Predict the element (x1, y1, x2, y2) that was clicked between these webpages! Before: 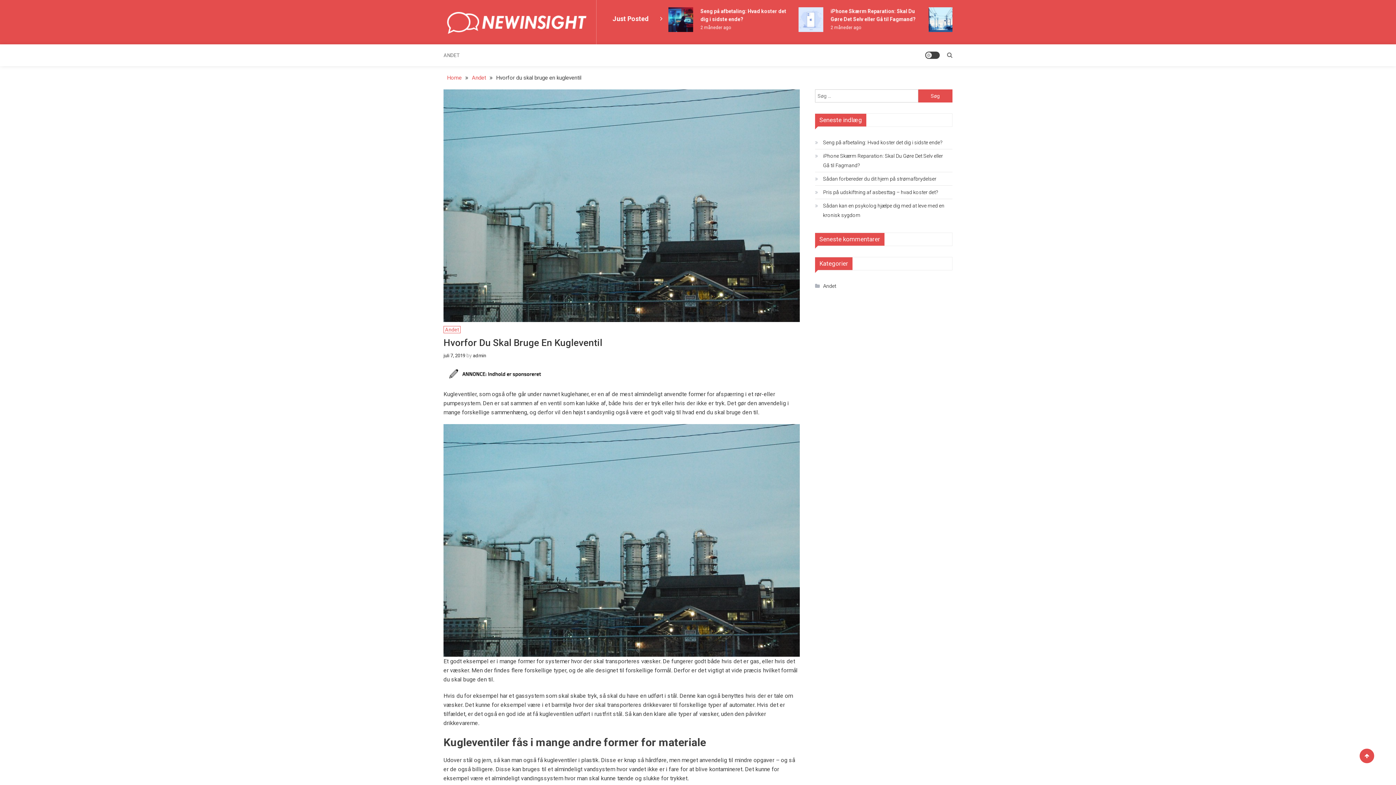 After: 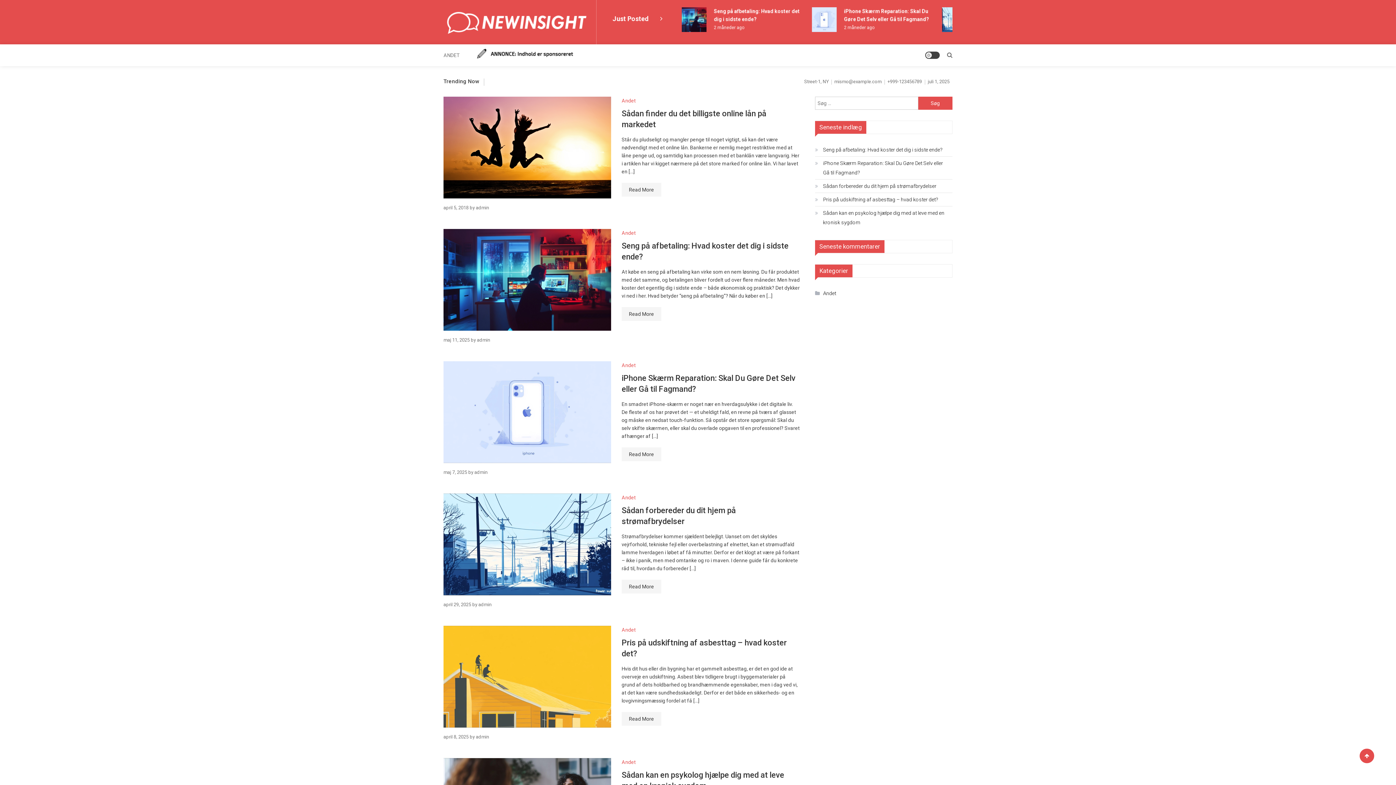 Action: label: admin bbox: (473, 353, 486, 358)